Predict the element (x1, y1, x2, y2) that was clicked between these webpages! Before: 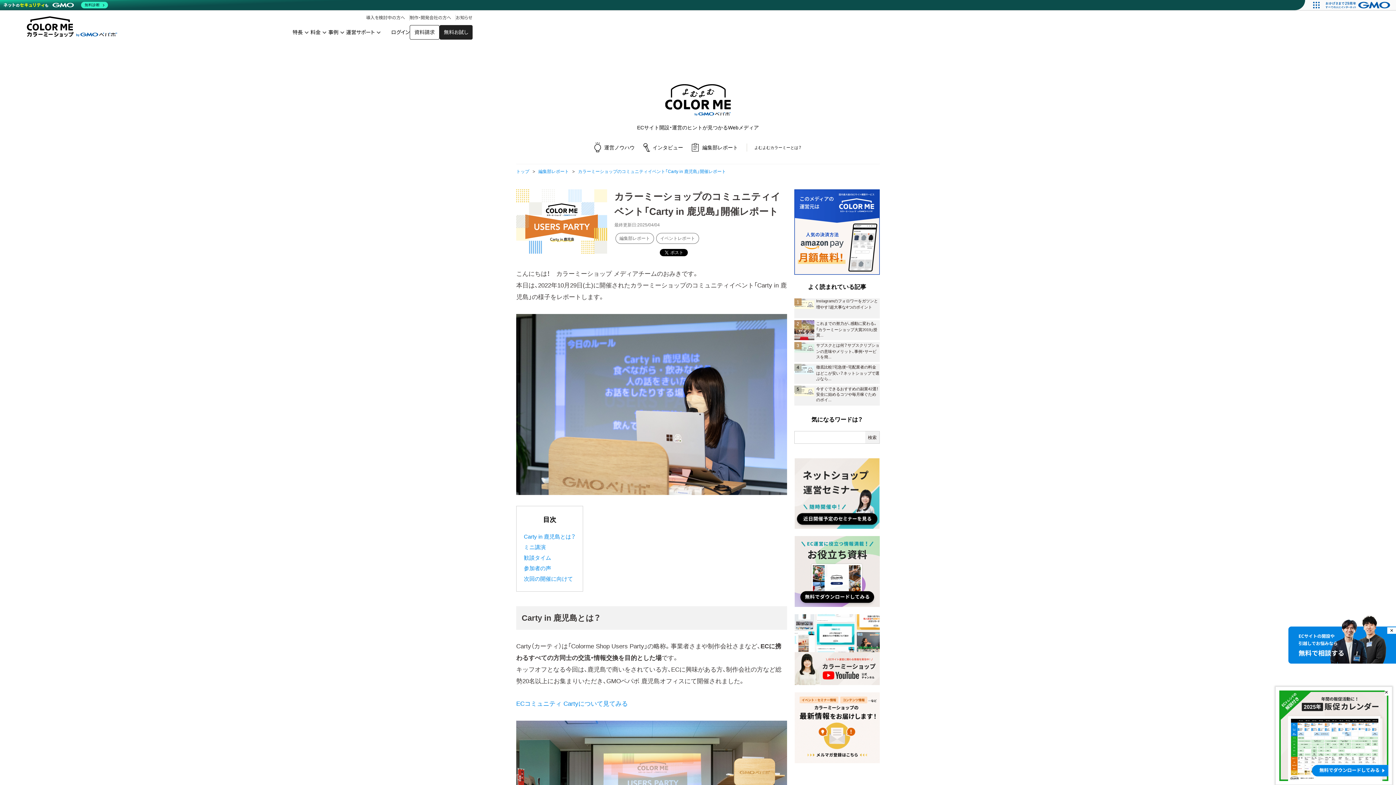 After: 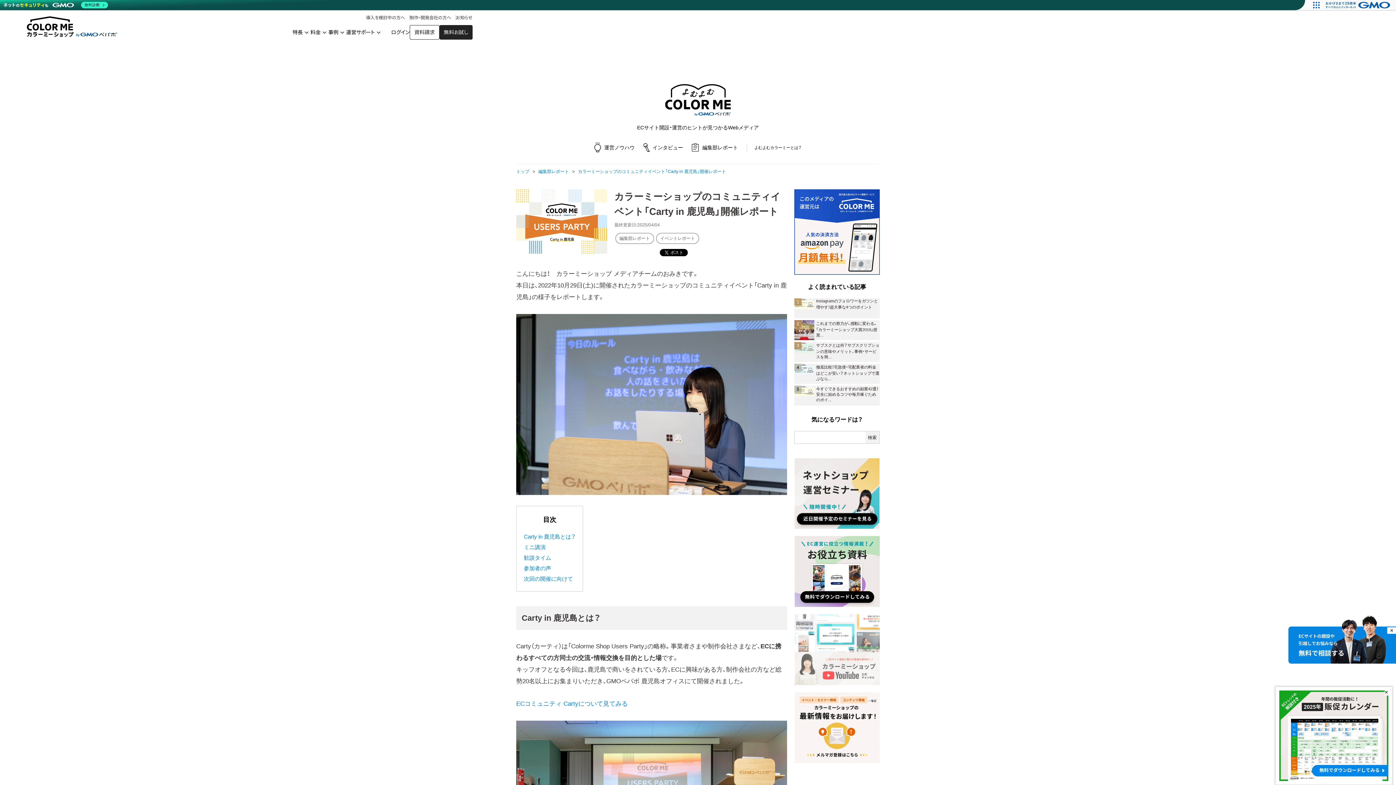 Action: bbox: (794, 680, 879, 686)